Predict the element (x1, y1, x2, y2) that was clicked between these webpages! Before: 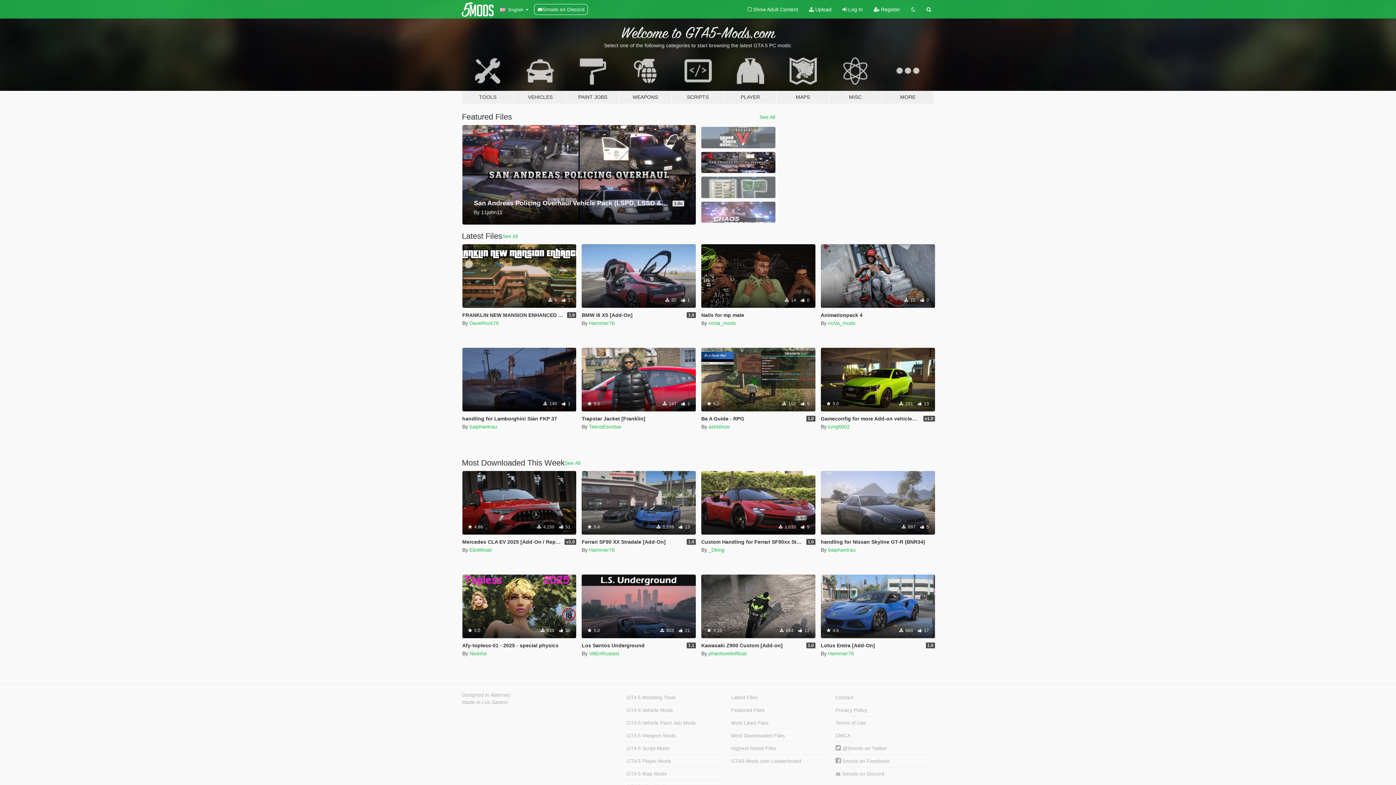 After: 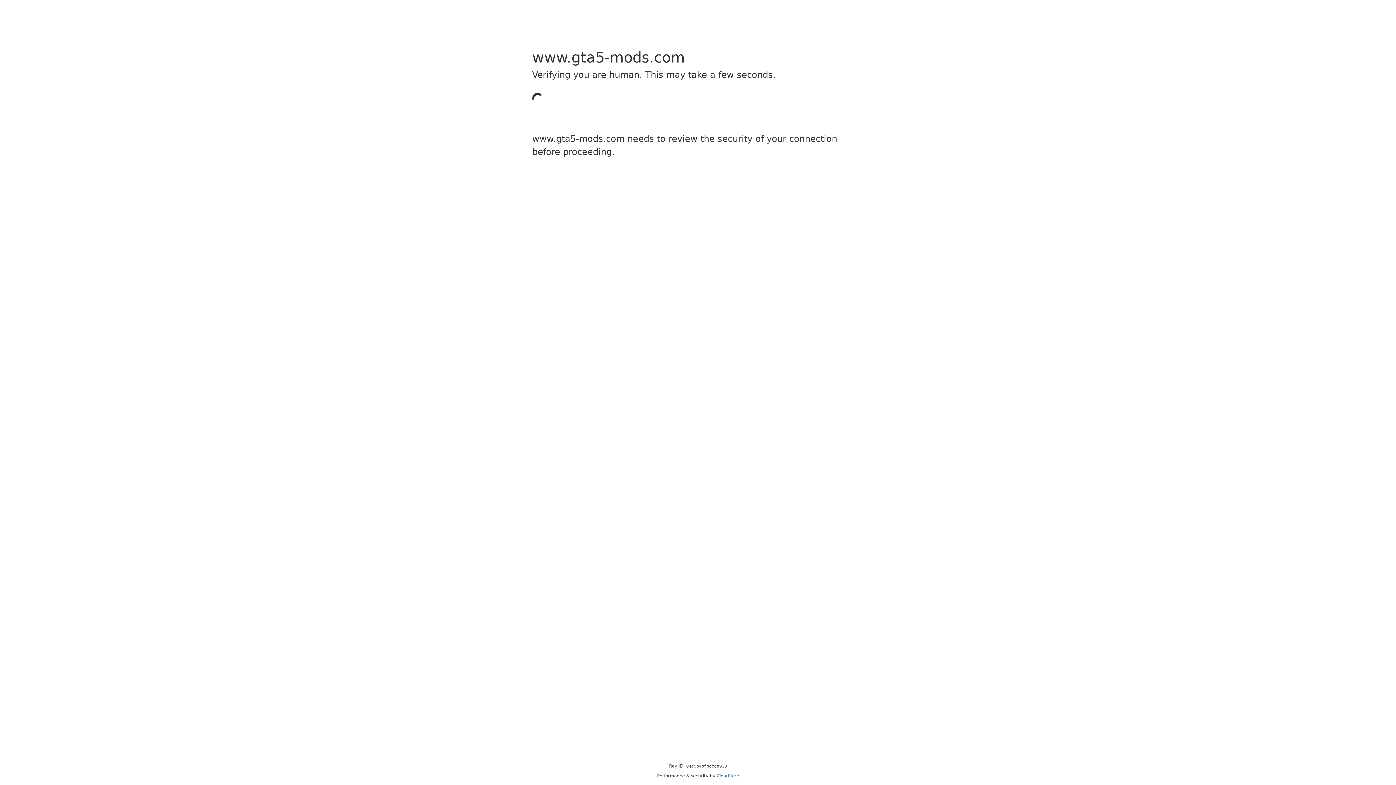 Action: bbox: (833, 691, 932, 704) label: Contact